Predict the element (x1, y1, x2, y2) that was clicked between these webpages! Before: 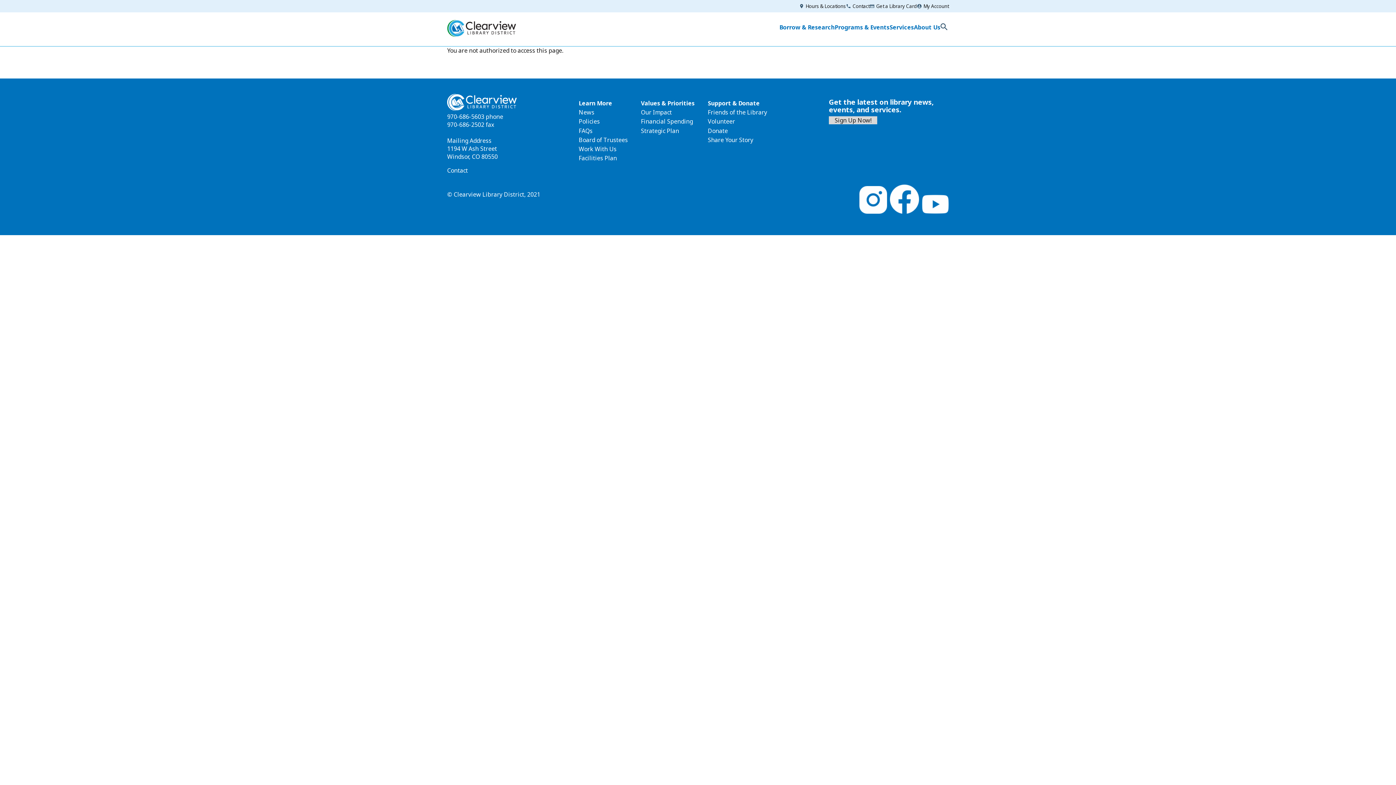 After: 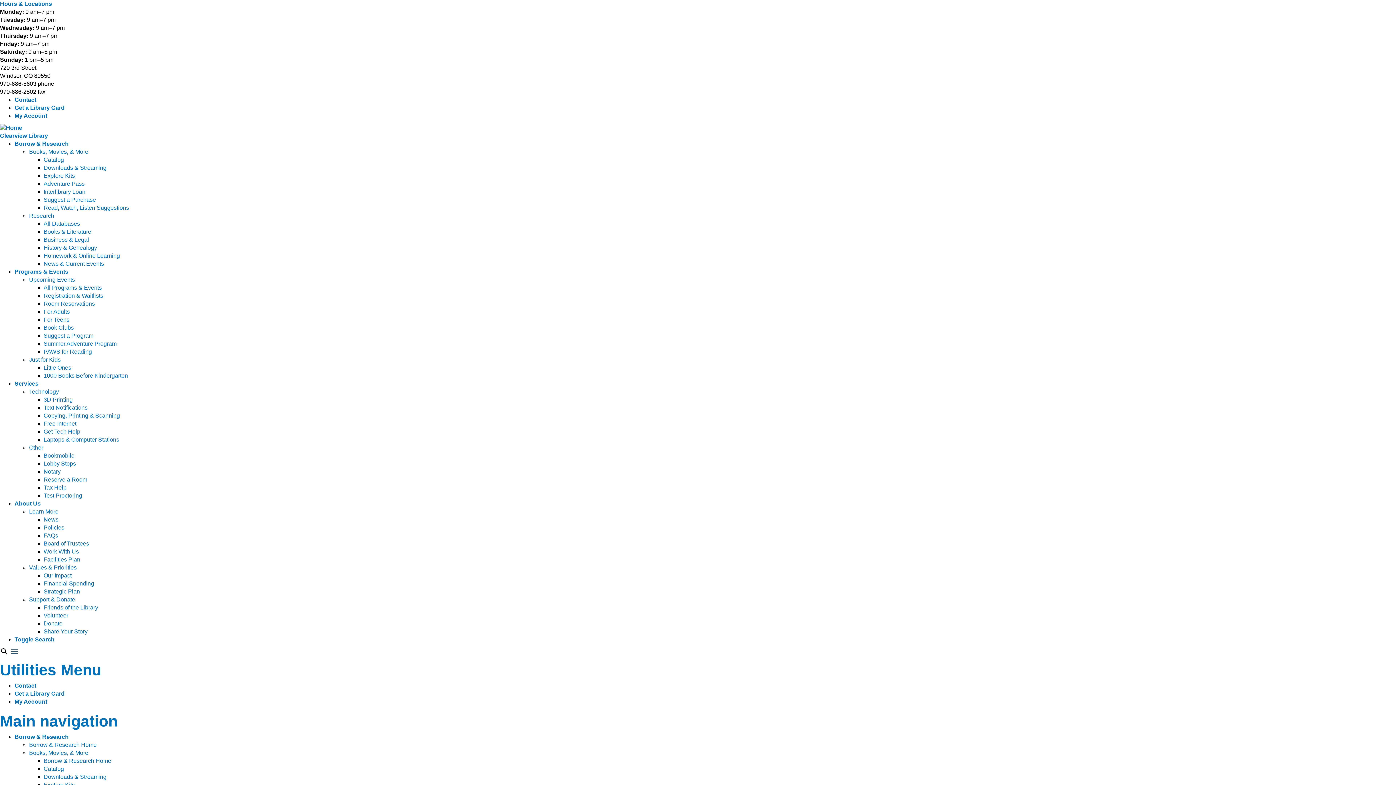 Action: label: Programs & Events bbox: (834, 23, 889, 31)